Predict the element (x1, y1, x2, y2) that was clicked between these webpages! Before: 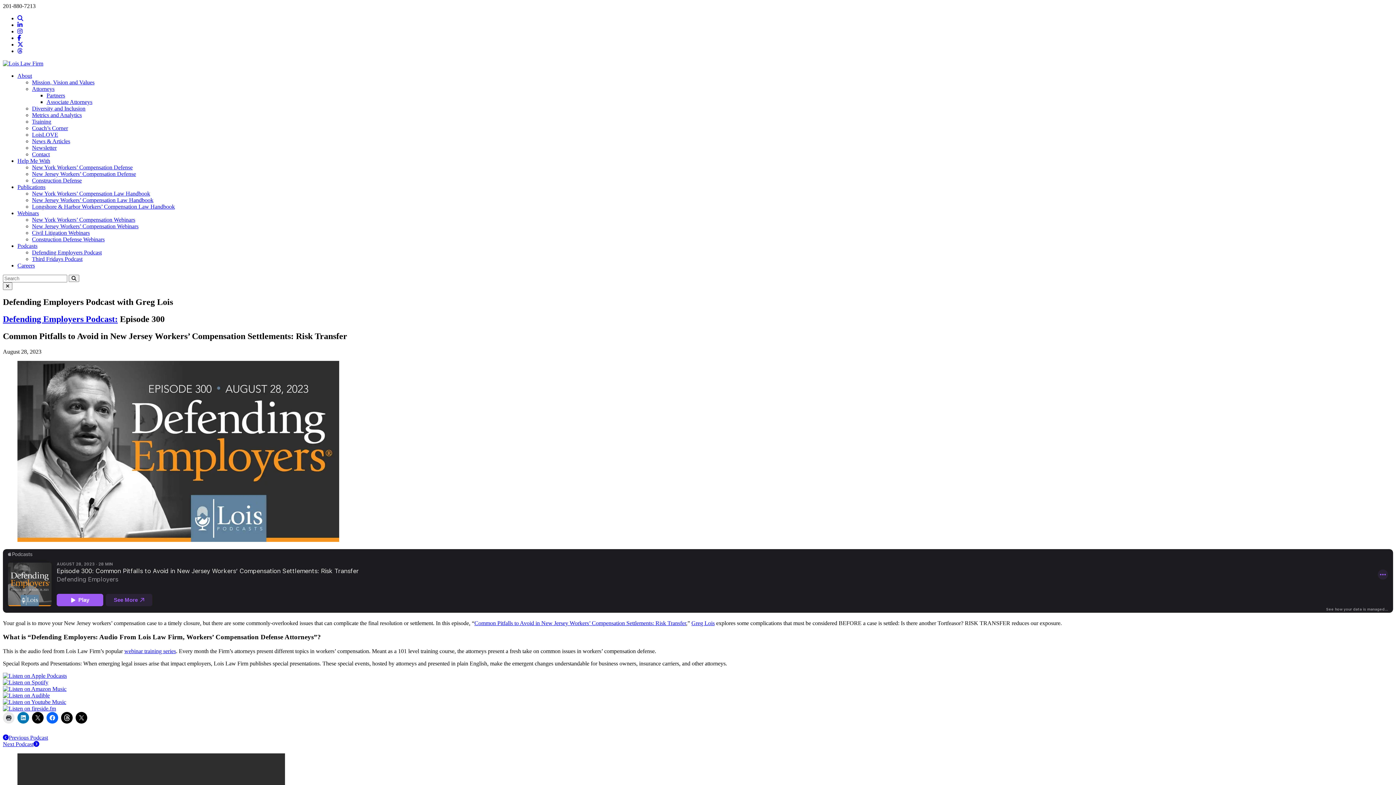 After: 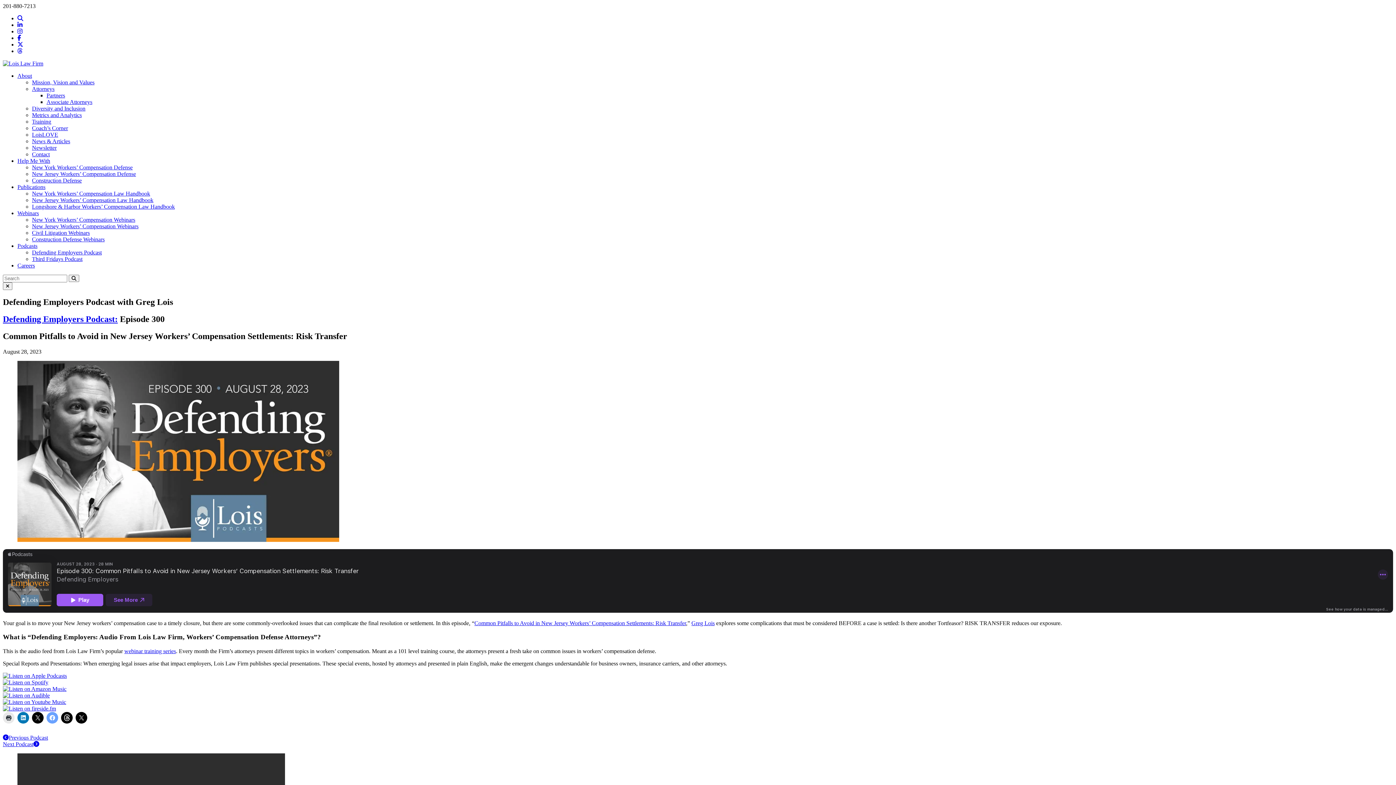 Action: bbox: (46, 712, 58, 724)